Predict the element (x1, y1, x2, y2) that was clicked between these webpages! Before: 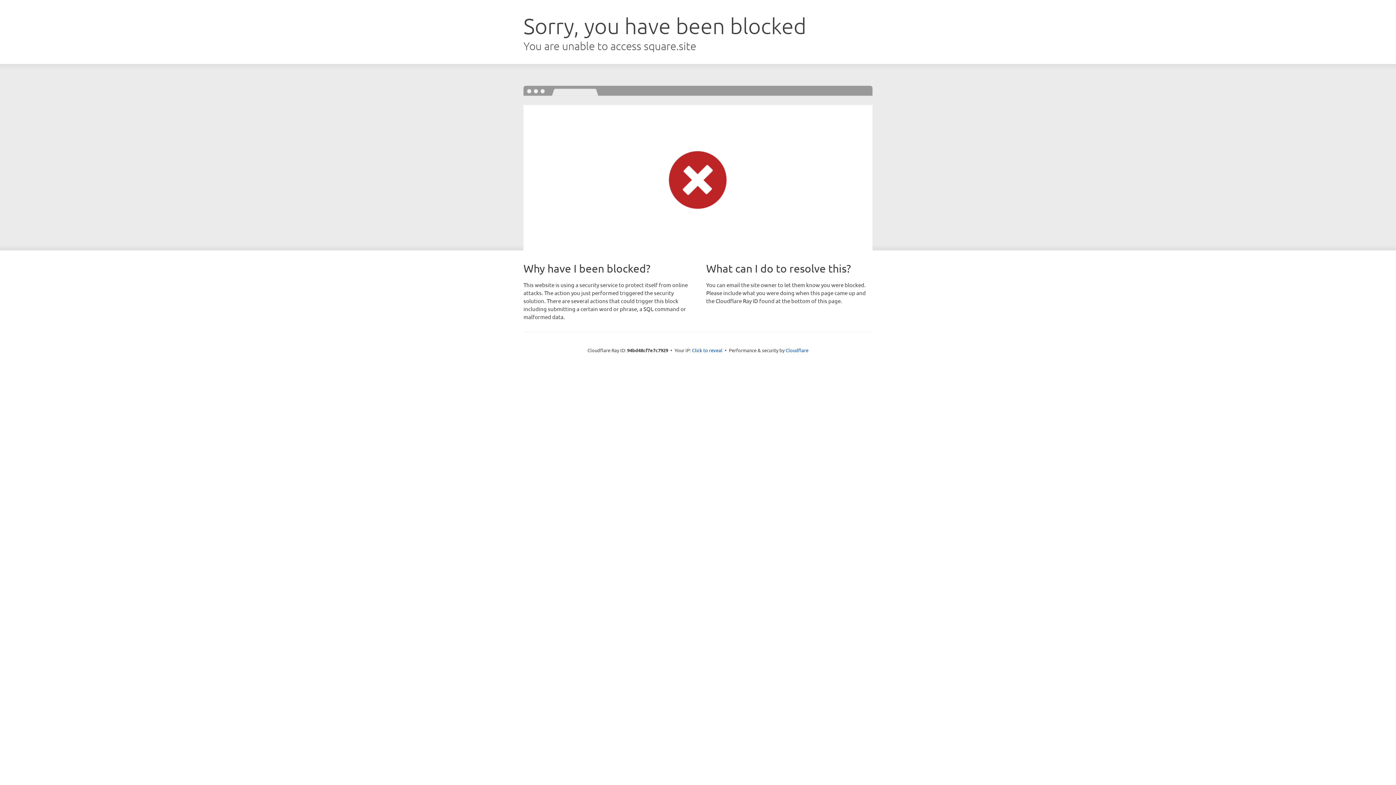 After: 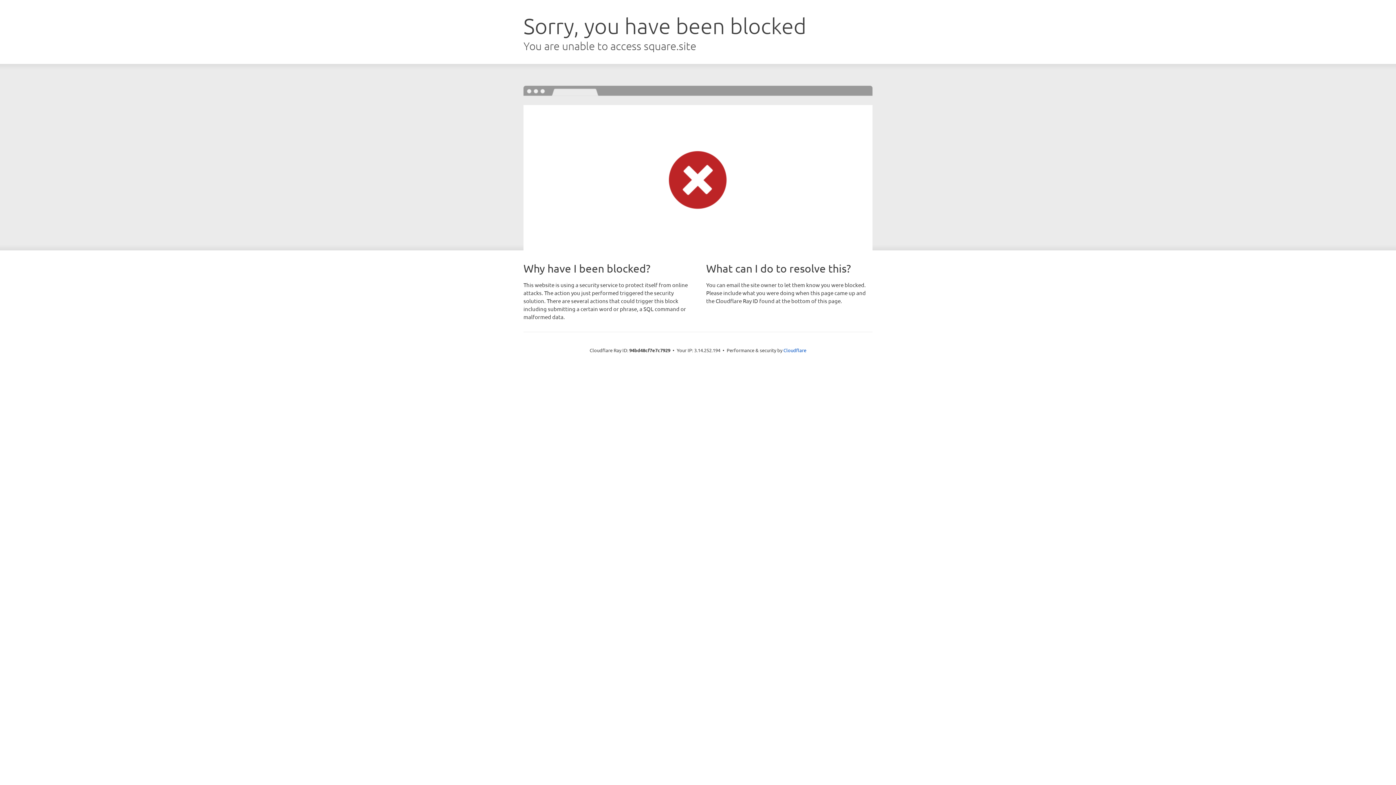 Action: bbox: (692, 346, 722, 353) label: Click to reveal